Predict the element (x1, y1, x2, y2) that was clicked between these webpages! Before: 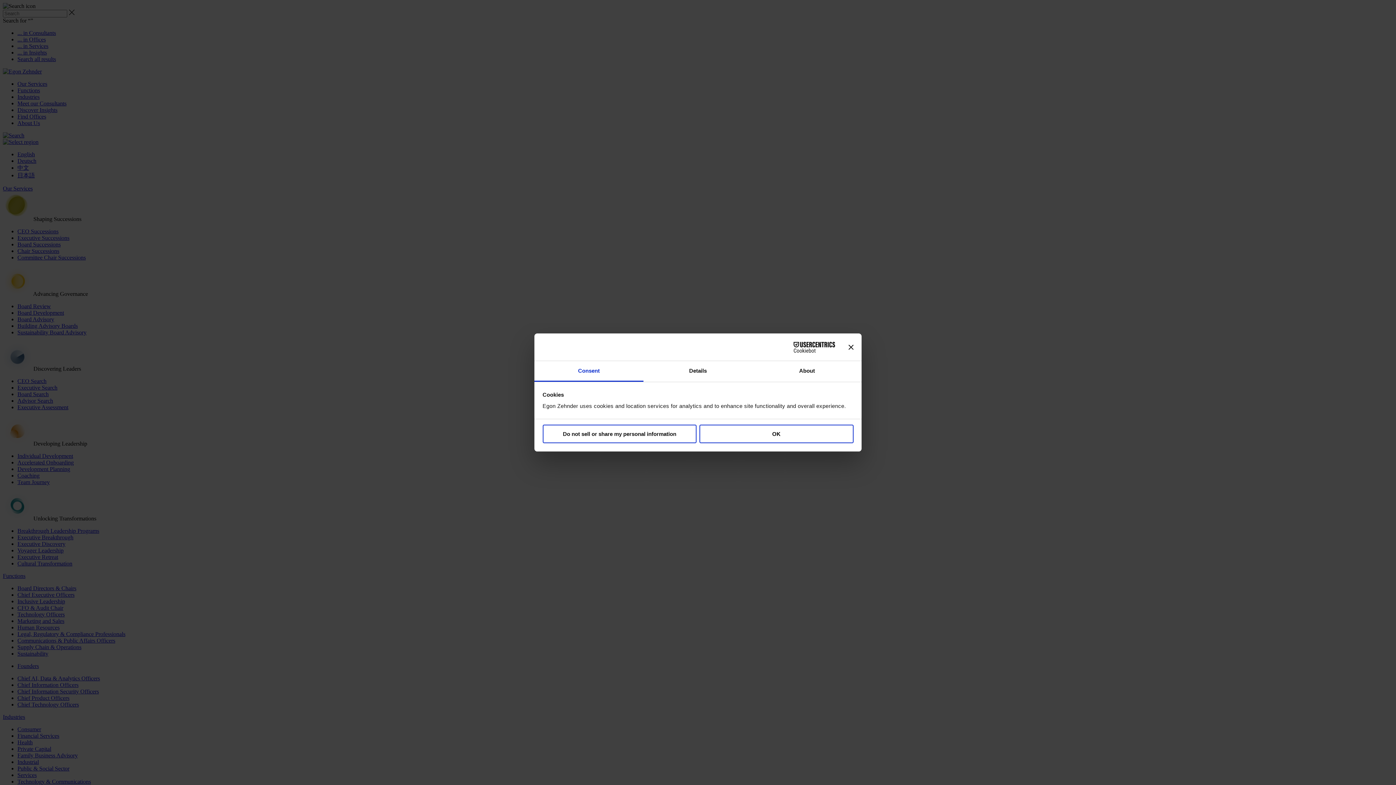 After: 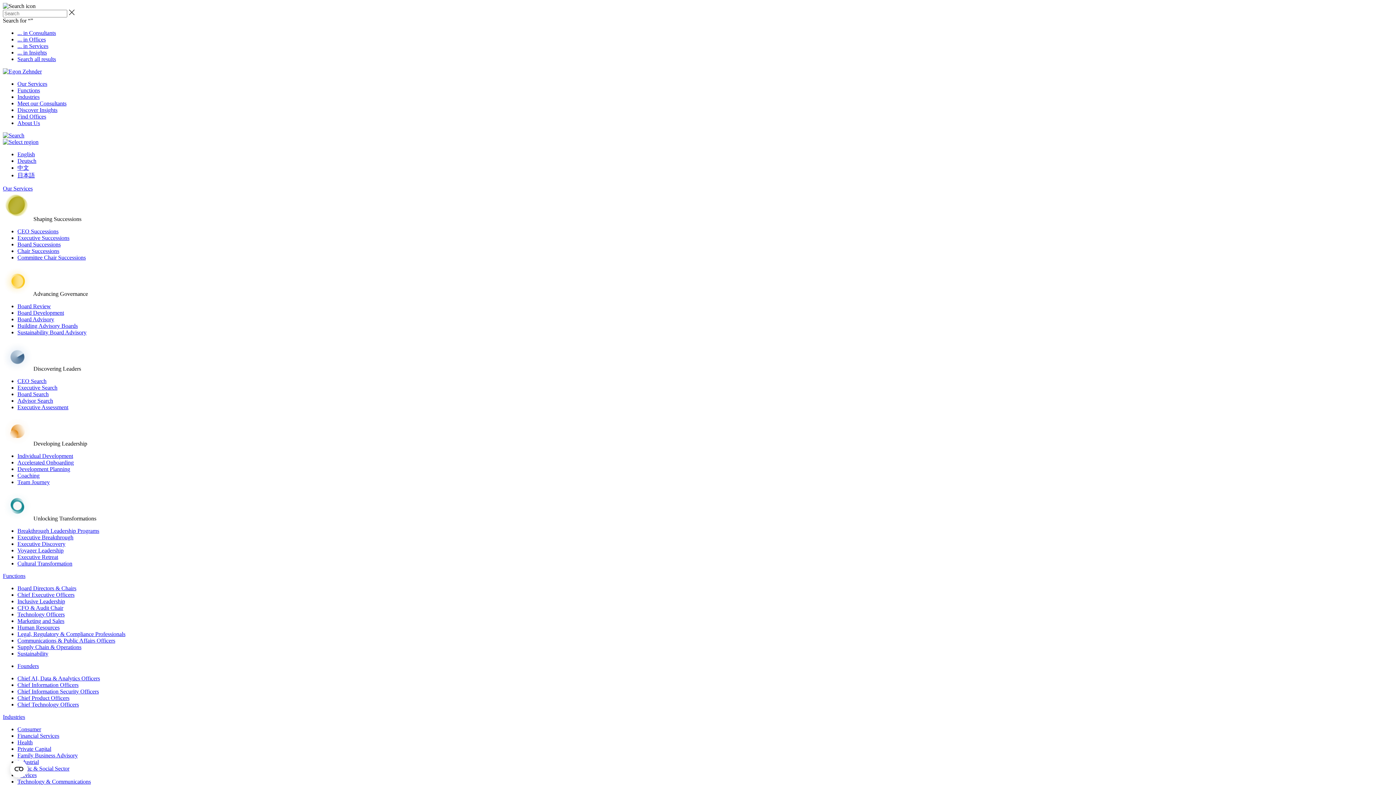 Action: label: OK bbox: (699, 424, 853, 443)